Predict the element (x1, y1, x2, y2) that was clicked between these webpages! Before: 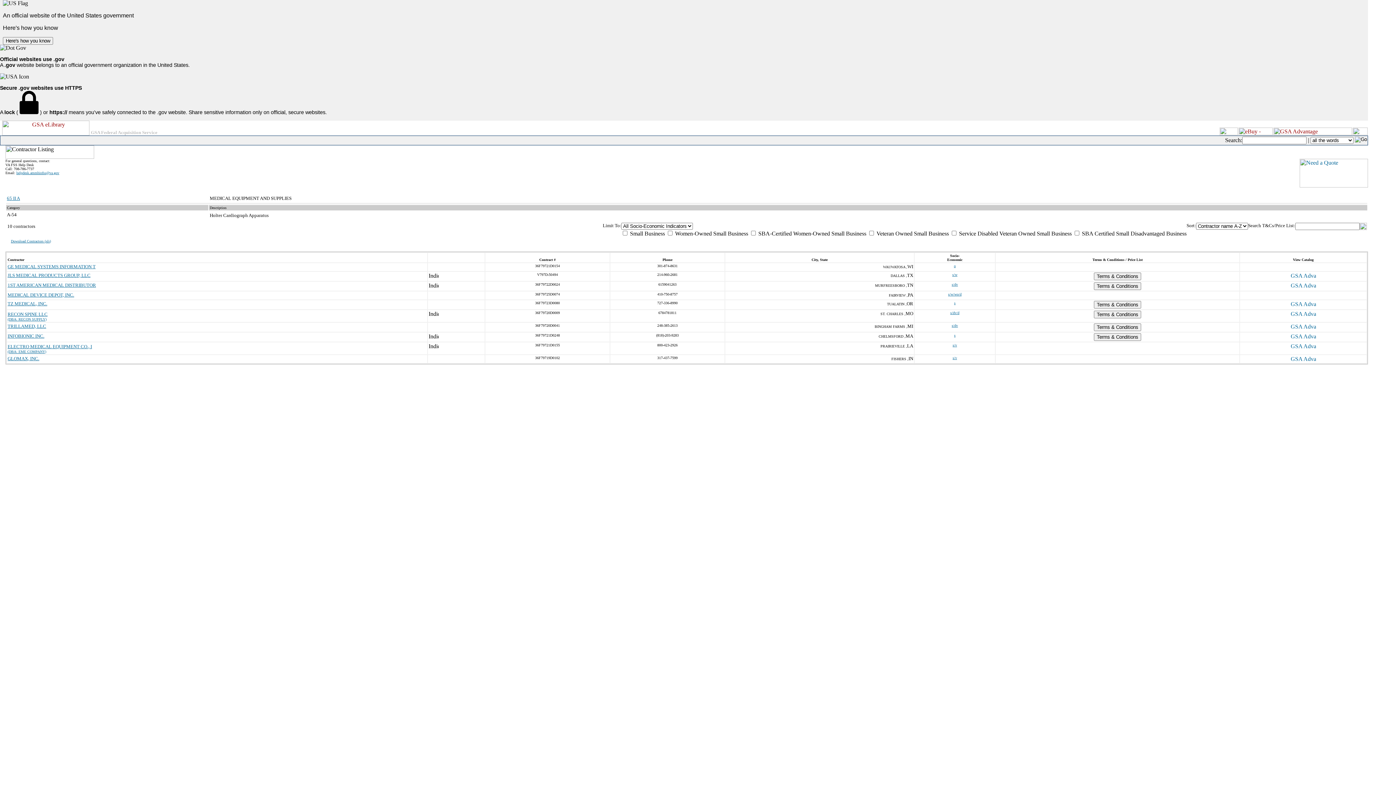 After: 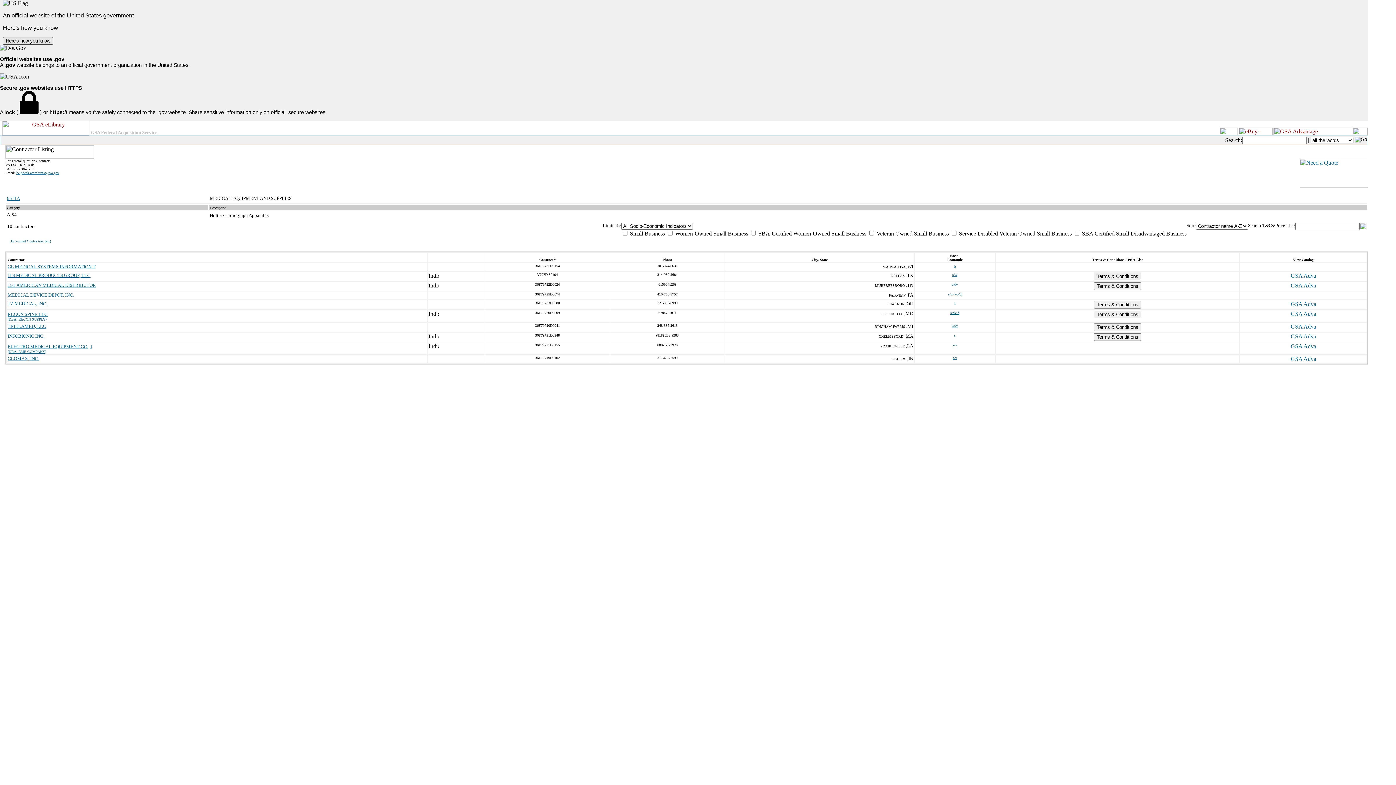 Action: label: Here's how you know bbox: (2, 37, 53, 44)